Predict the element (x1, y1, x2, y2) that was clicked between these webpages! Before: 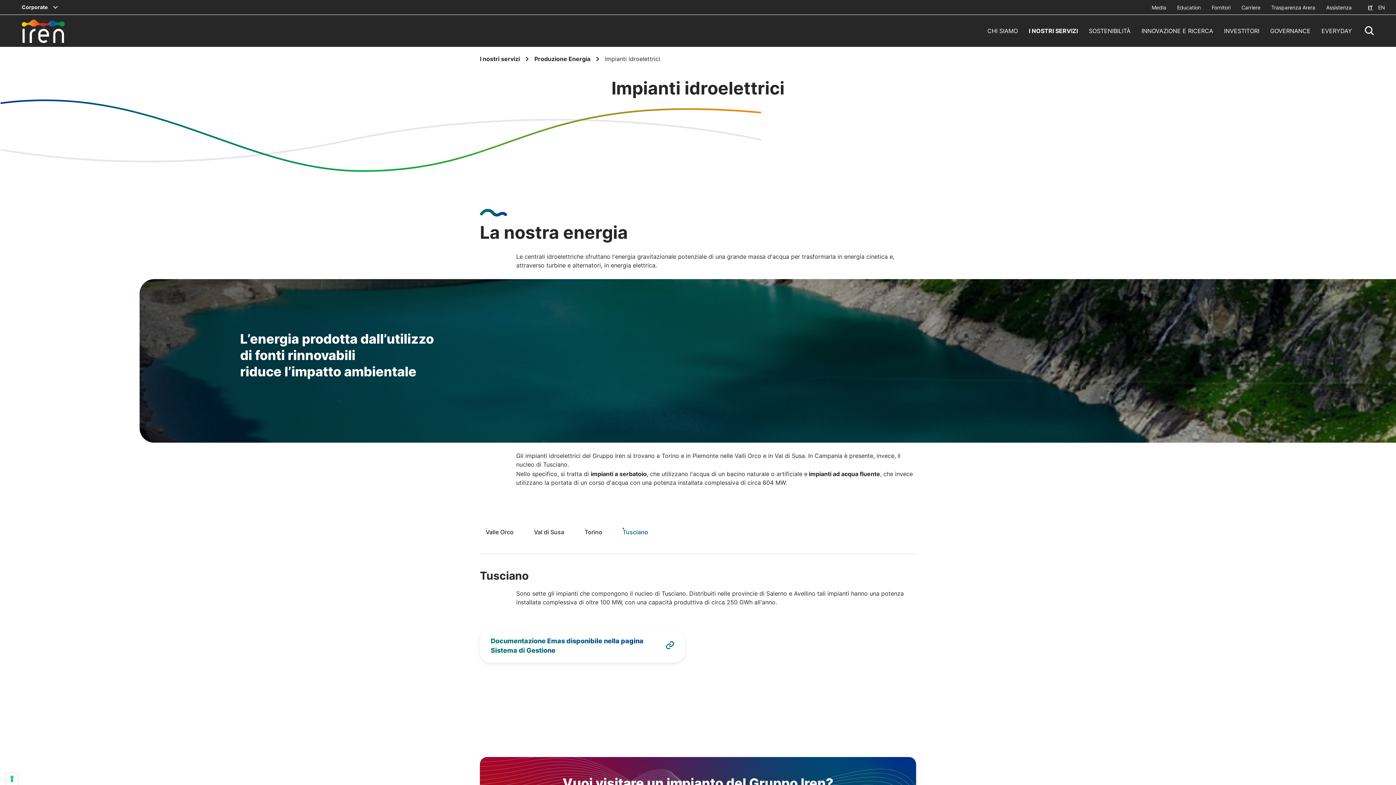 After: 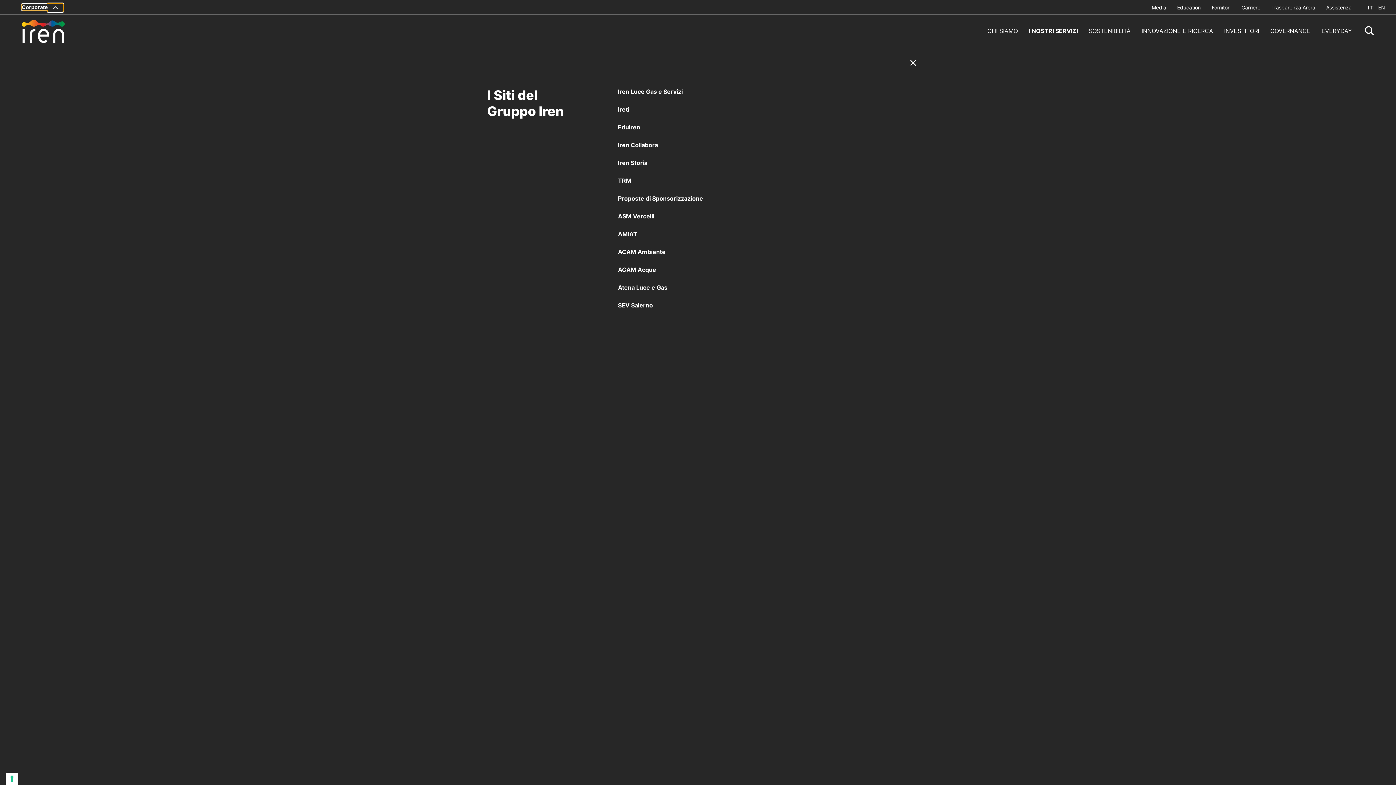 Action: bbox: (21, 3, 63, 10) label: Corporate